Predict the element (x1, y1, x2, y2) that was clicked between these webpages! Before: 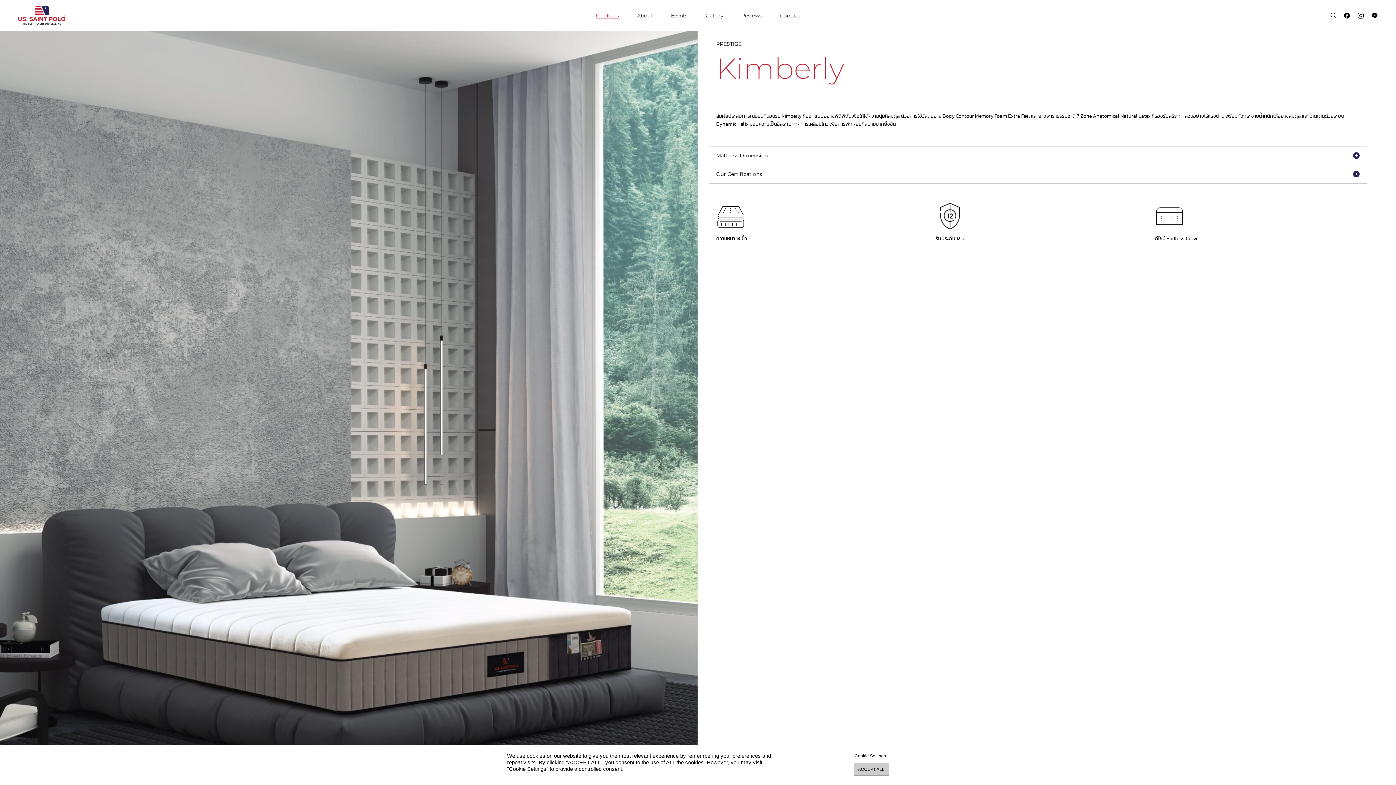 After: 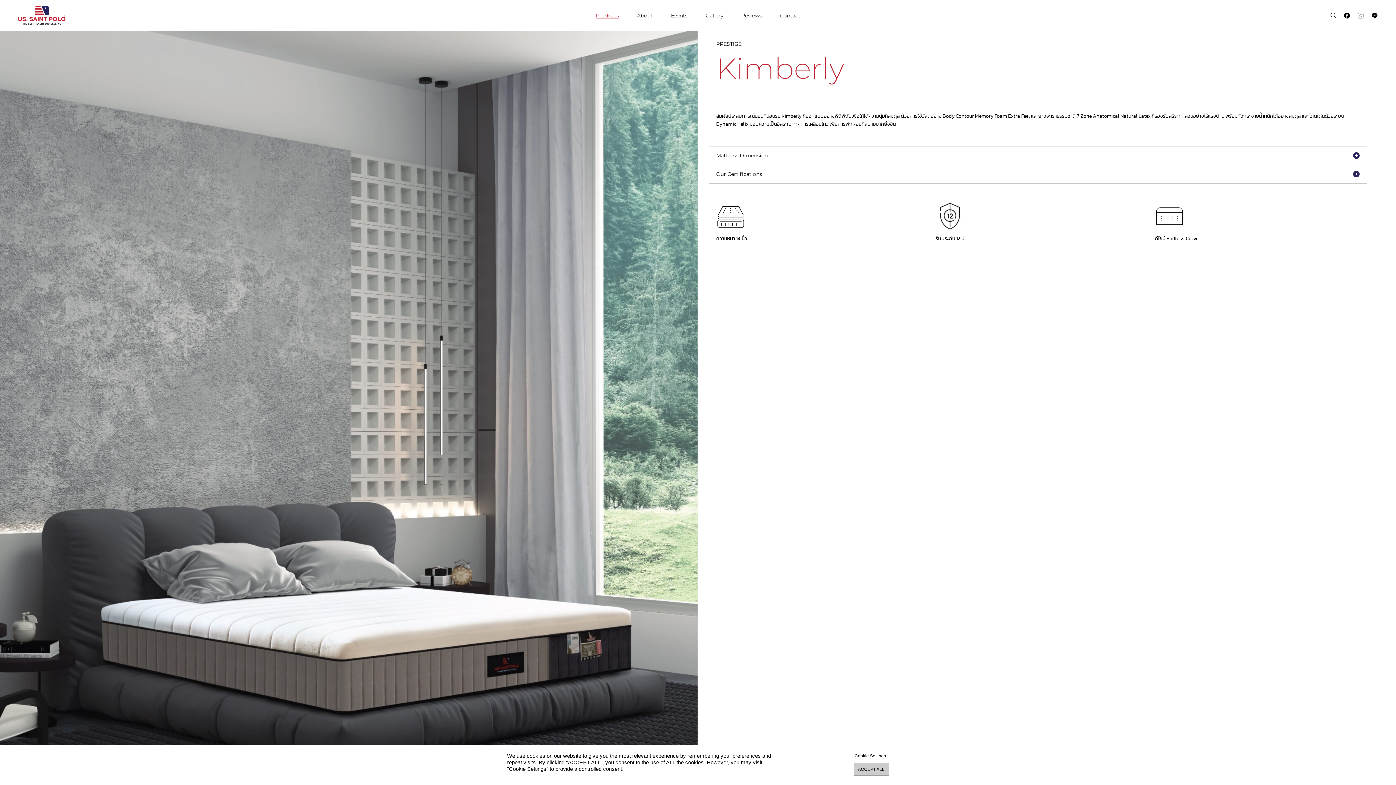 Action: bbox: (1357, 12, 1364, 18)